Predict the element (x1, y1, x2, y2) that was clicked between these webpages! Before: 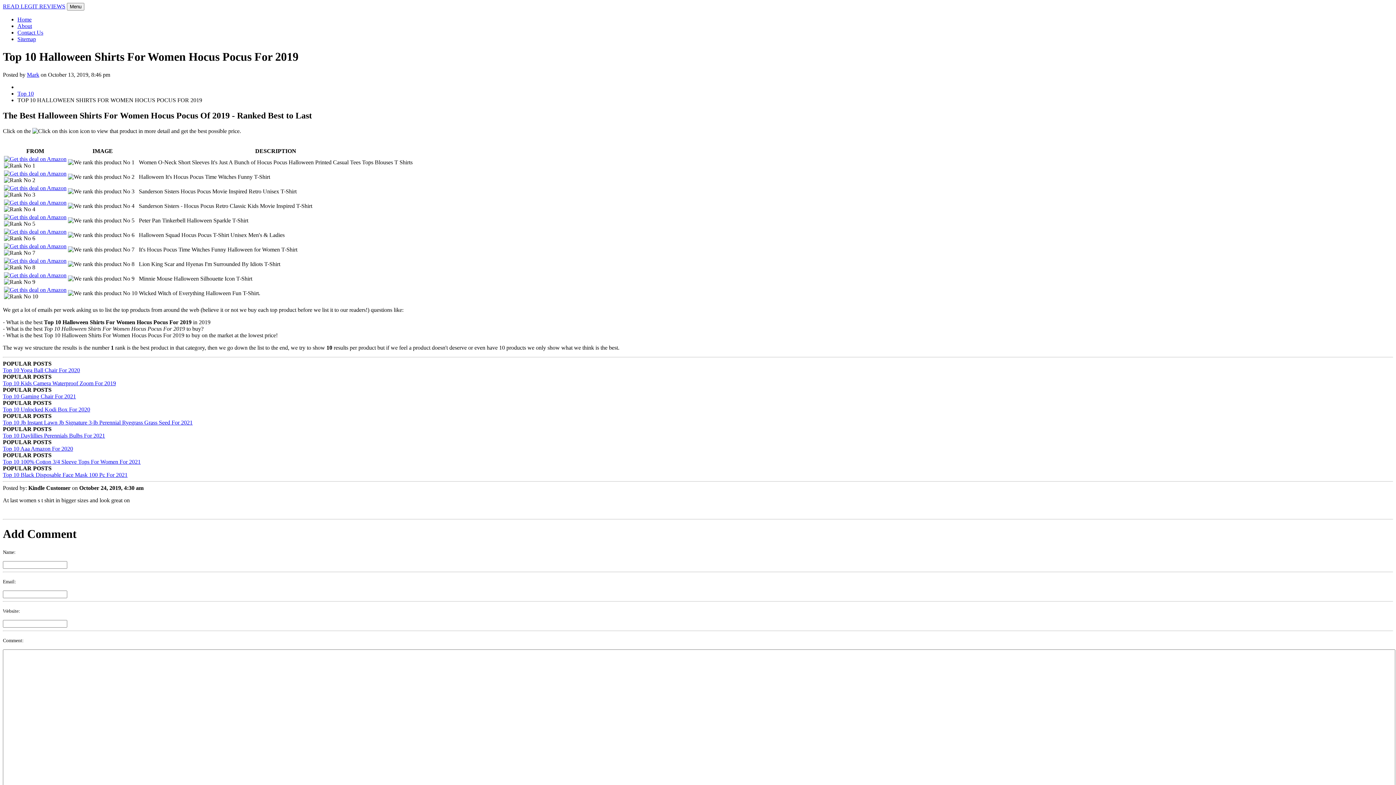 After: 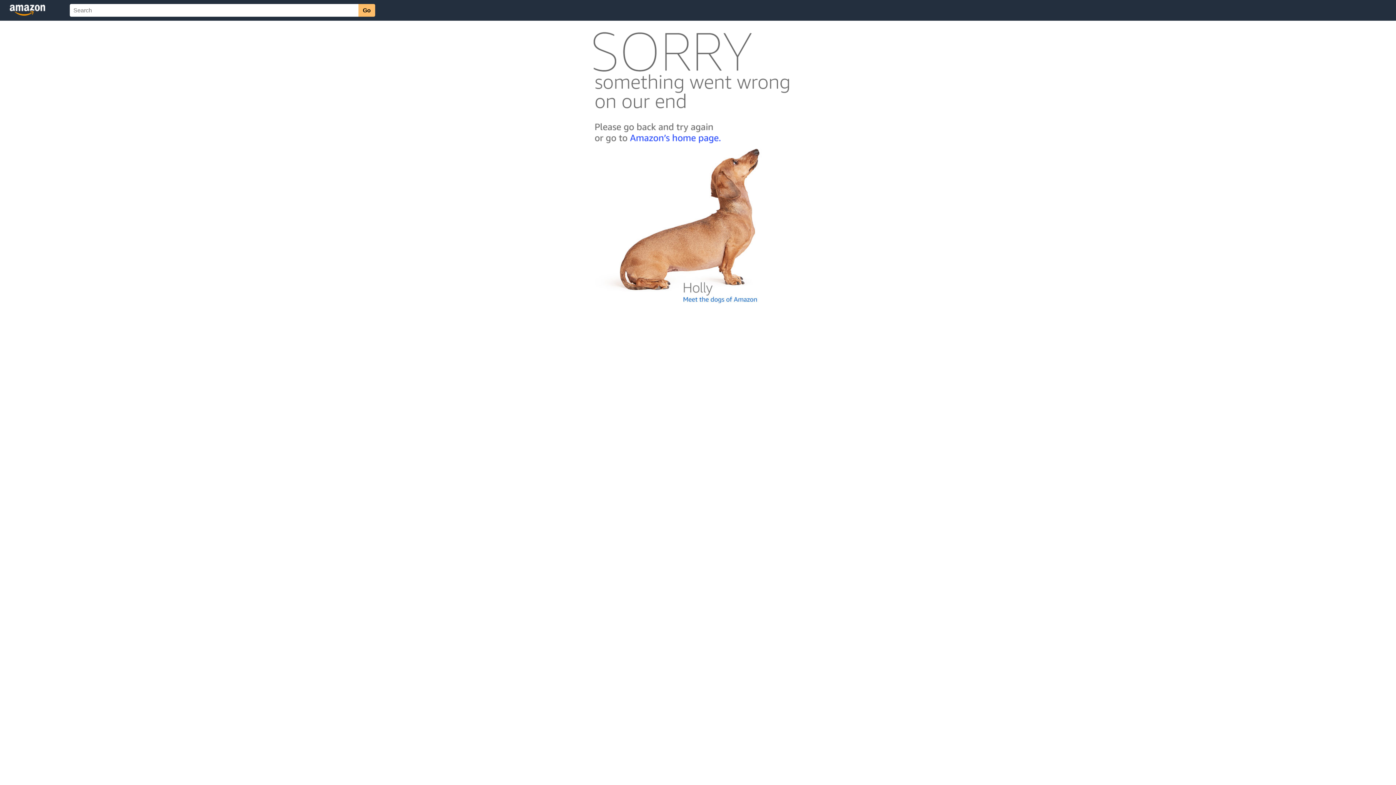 Action: bbox: (4, 228, 66, 234)